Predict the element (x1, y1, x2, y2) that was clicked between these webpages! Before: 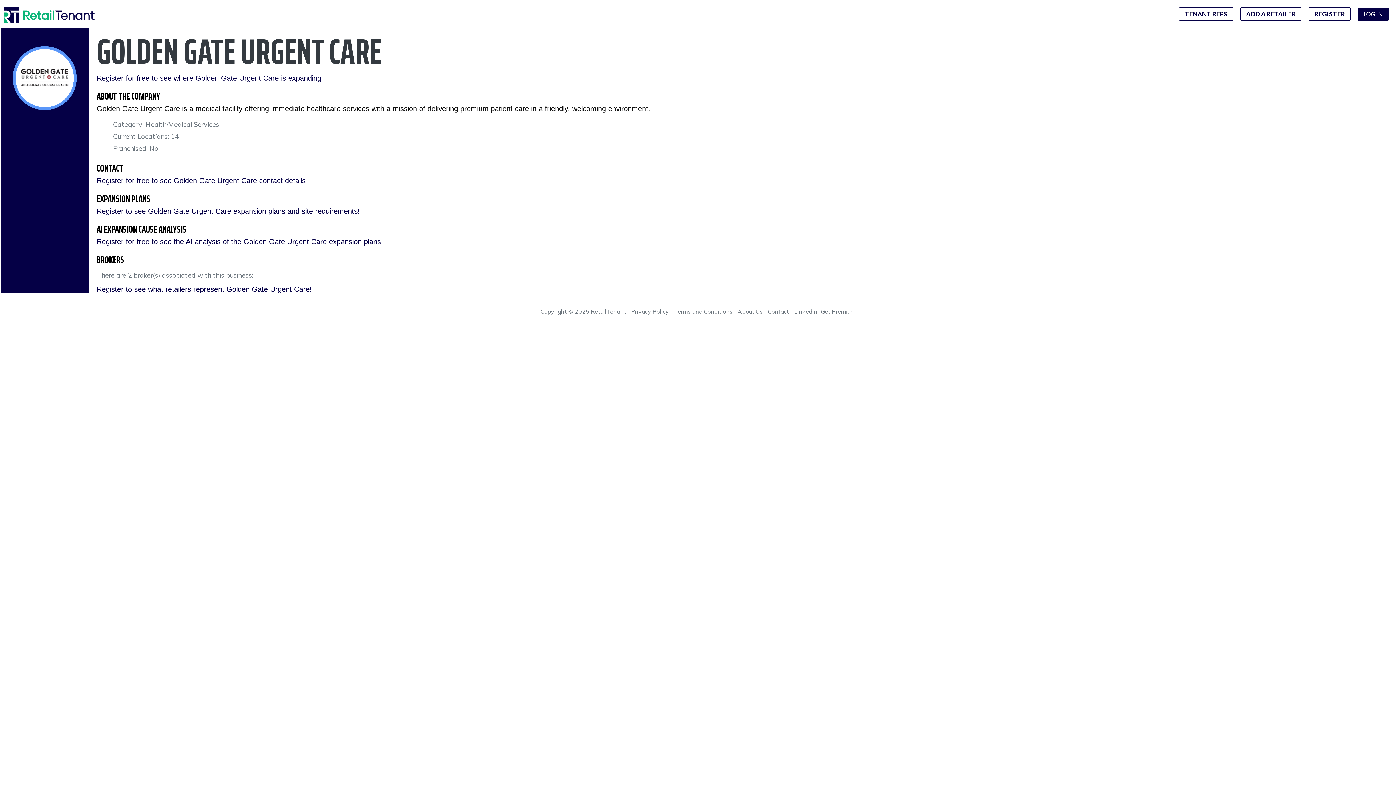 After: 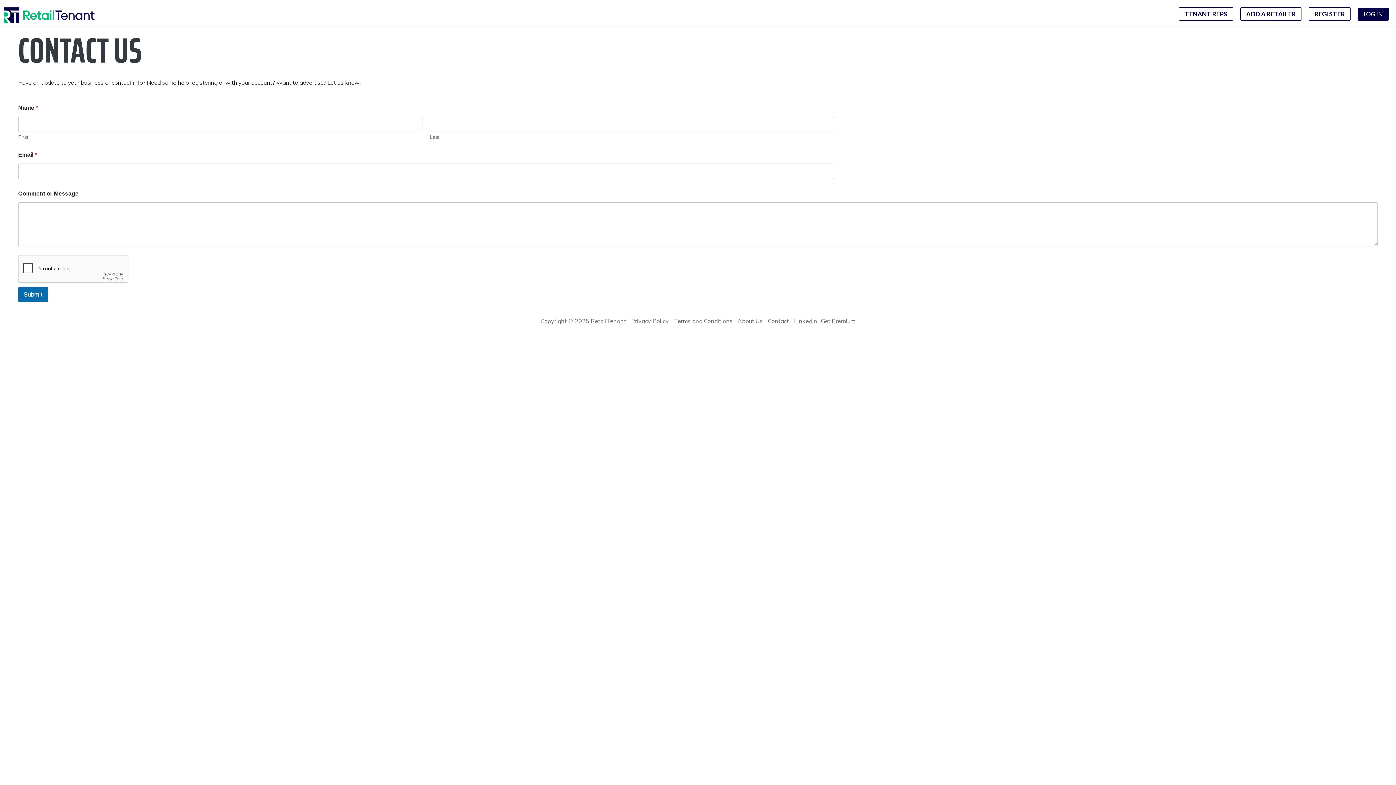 Action: label: Contact bbox: (764, 308, 789, 315)